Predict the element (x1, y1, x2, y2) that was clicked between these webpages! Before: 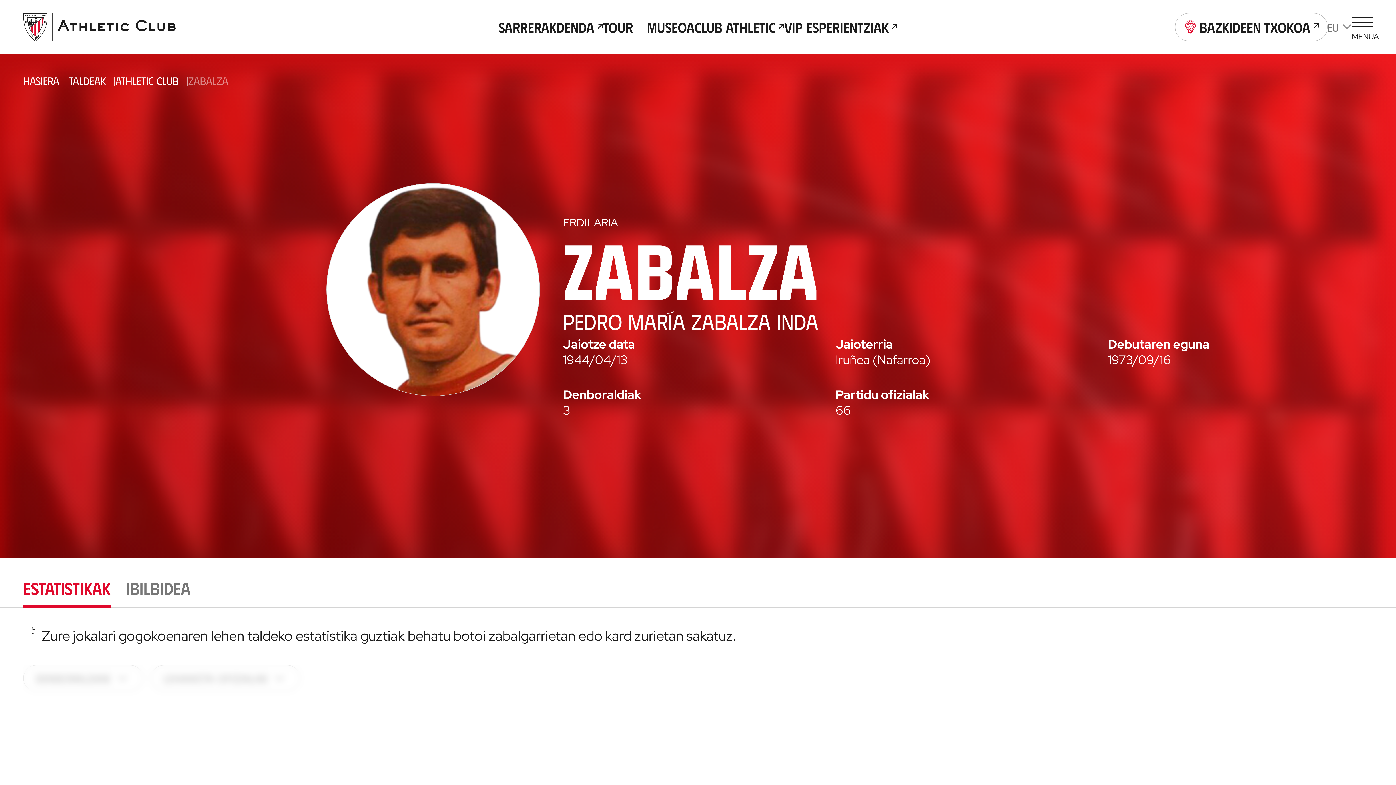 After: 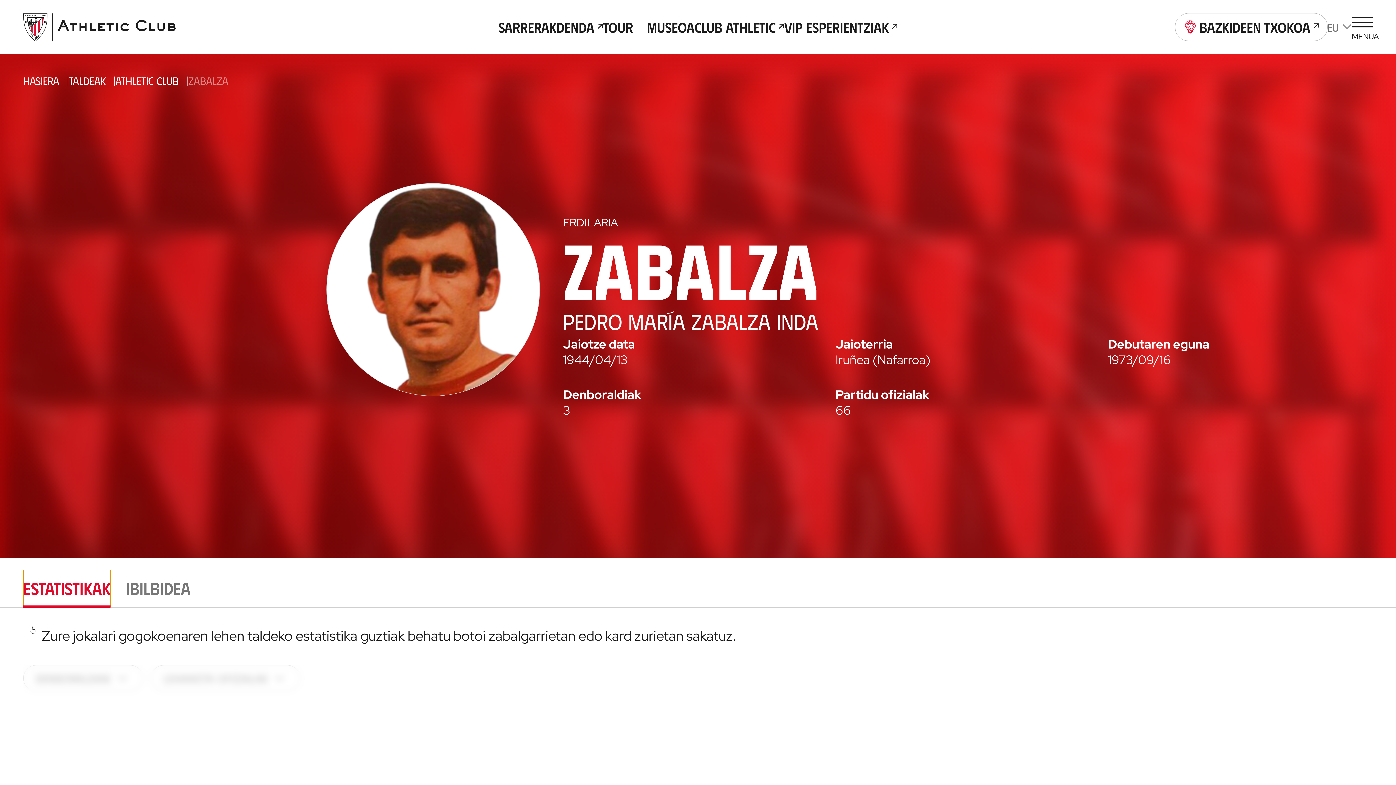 Action: label: 1/2 bbox: (23, 570, 110, 607)